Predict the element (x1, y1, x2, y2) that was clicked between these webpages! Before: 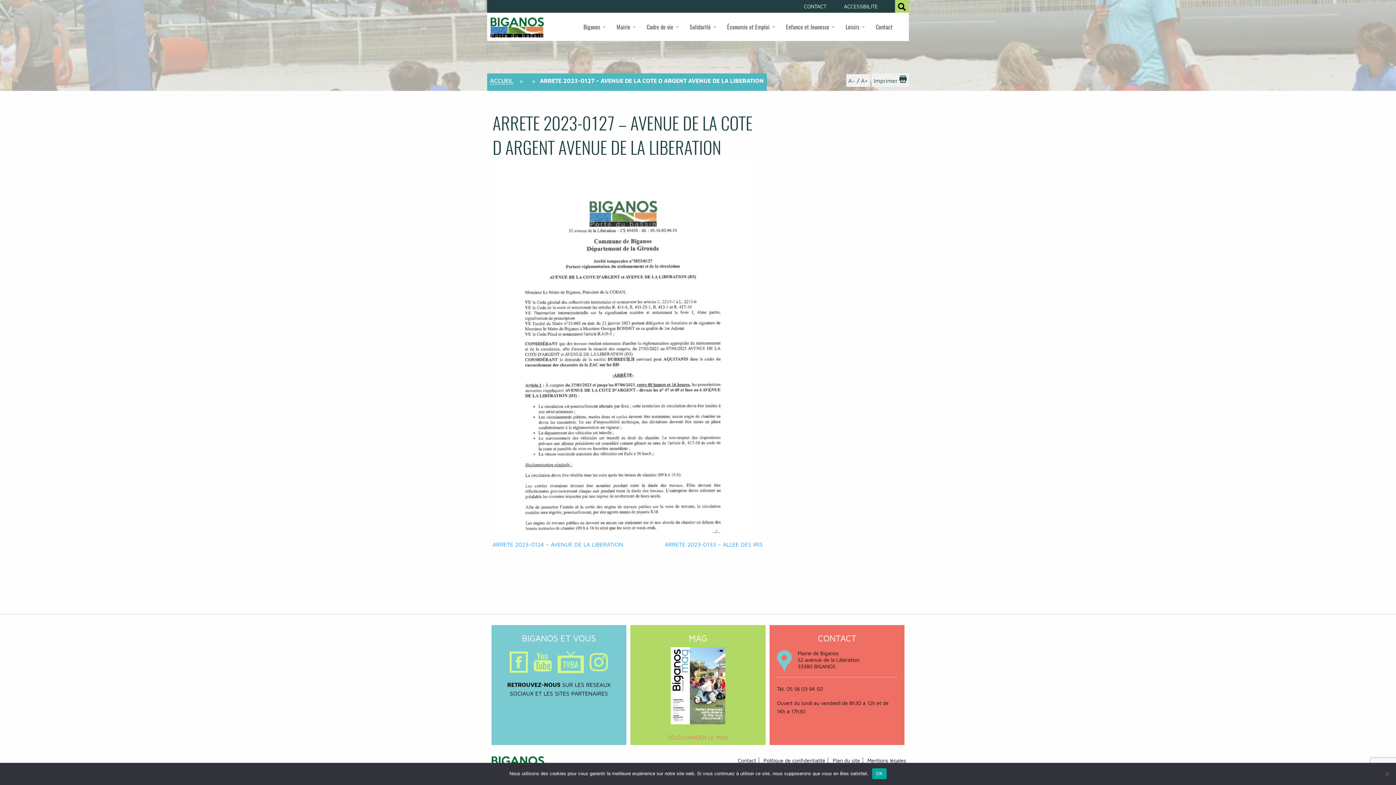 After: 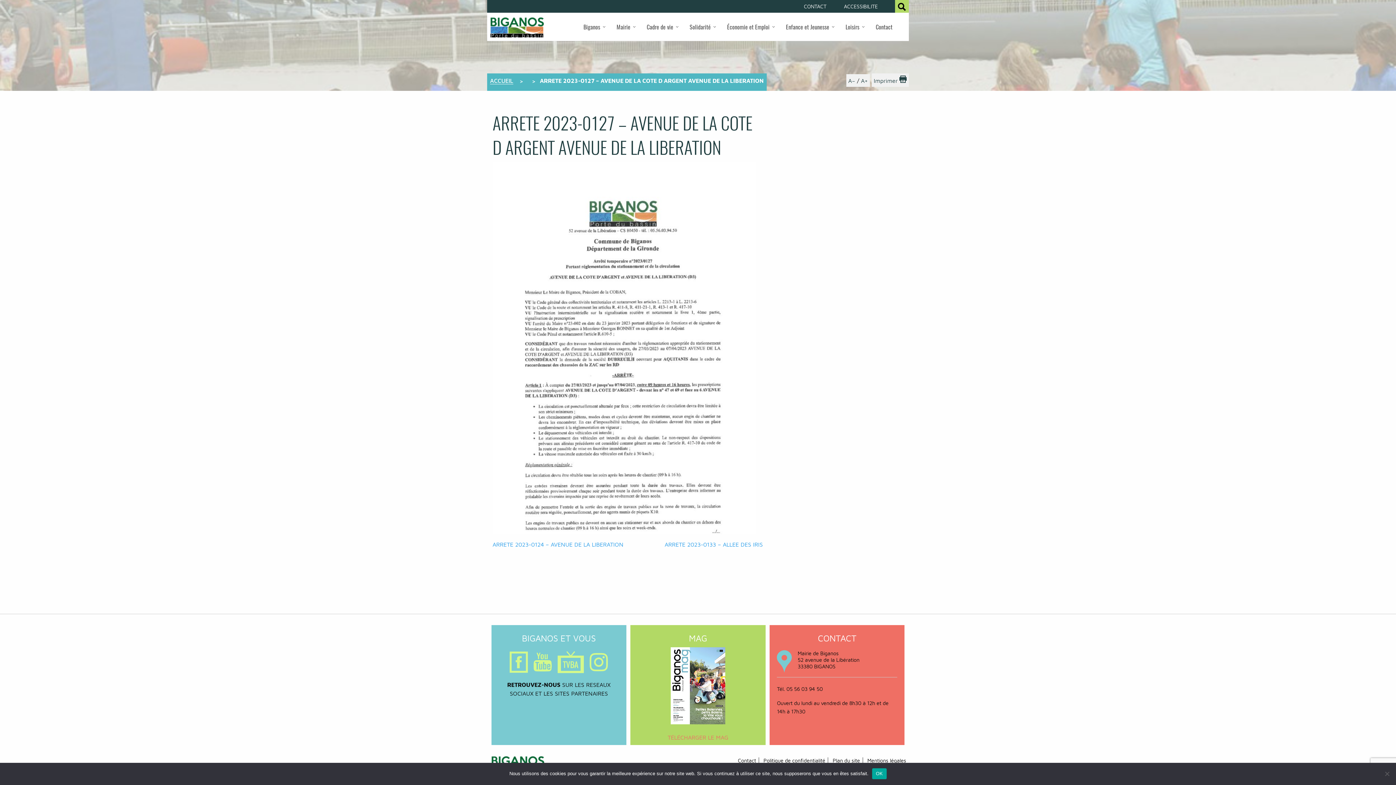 Action: bbox: (557, 658, 584, 665)